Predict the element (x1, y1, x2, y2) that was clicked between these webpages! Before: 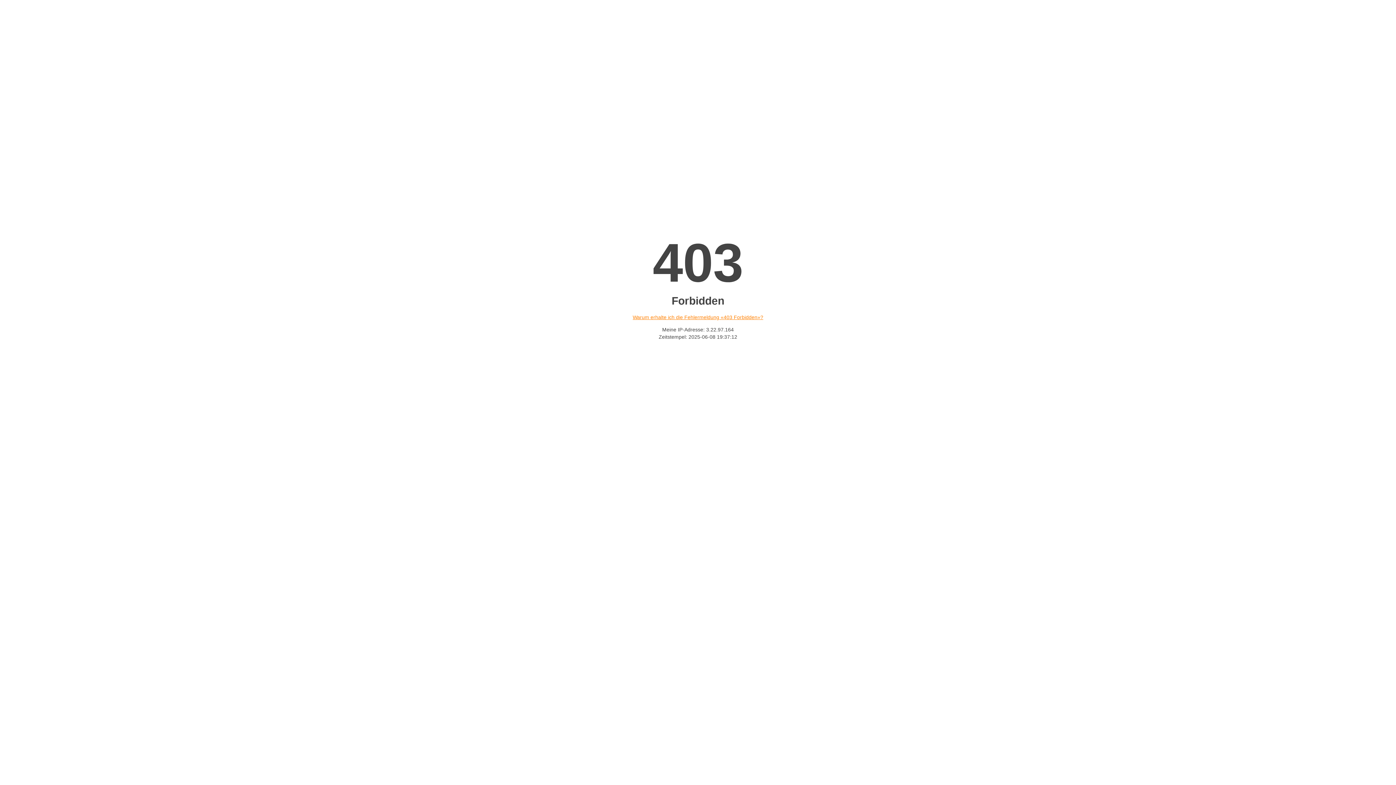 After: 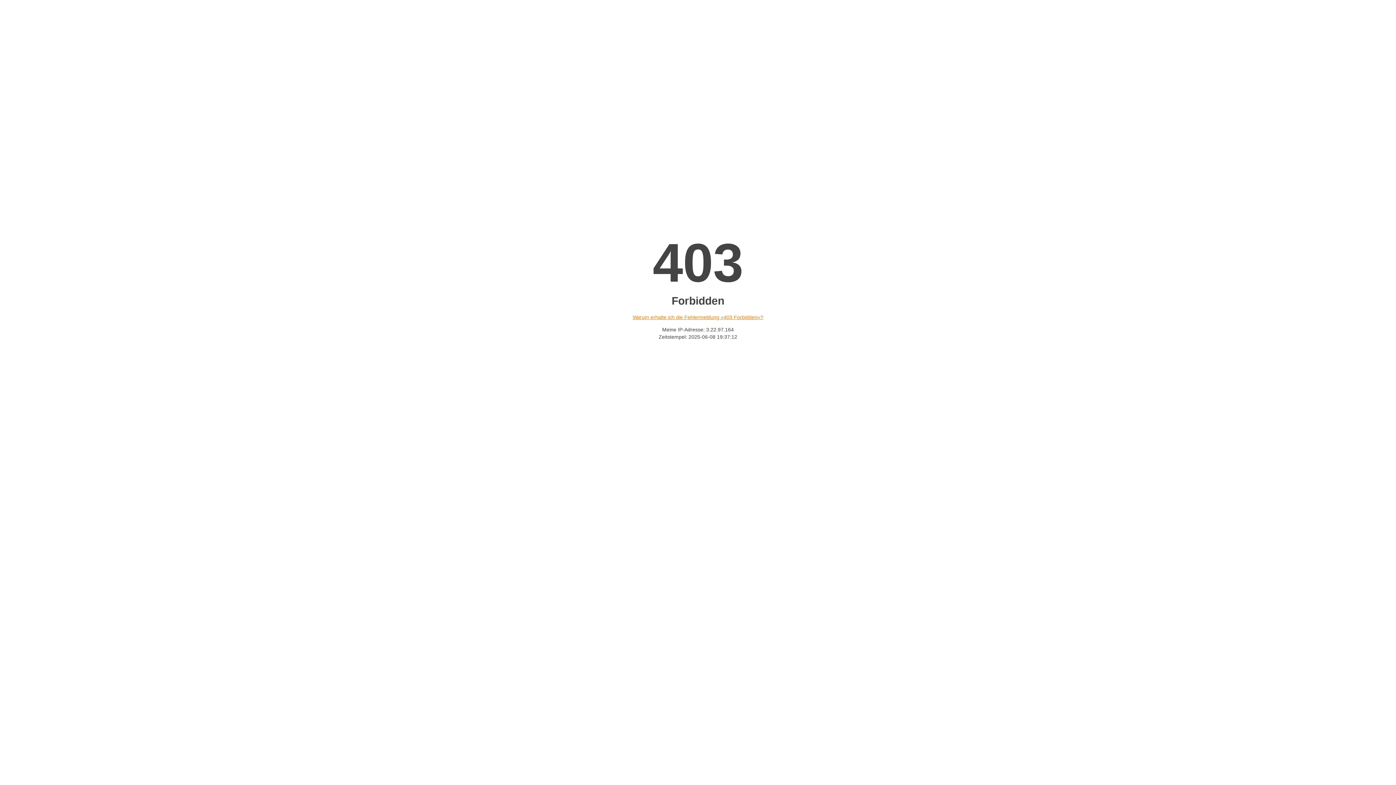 Action: label: Warum erhalte ich die Fehlermeldung «403 Forbidden»? bbox: (632, 314, 763, 320)